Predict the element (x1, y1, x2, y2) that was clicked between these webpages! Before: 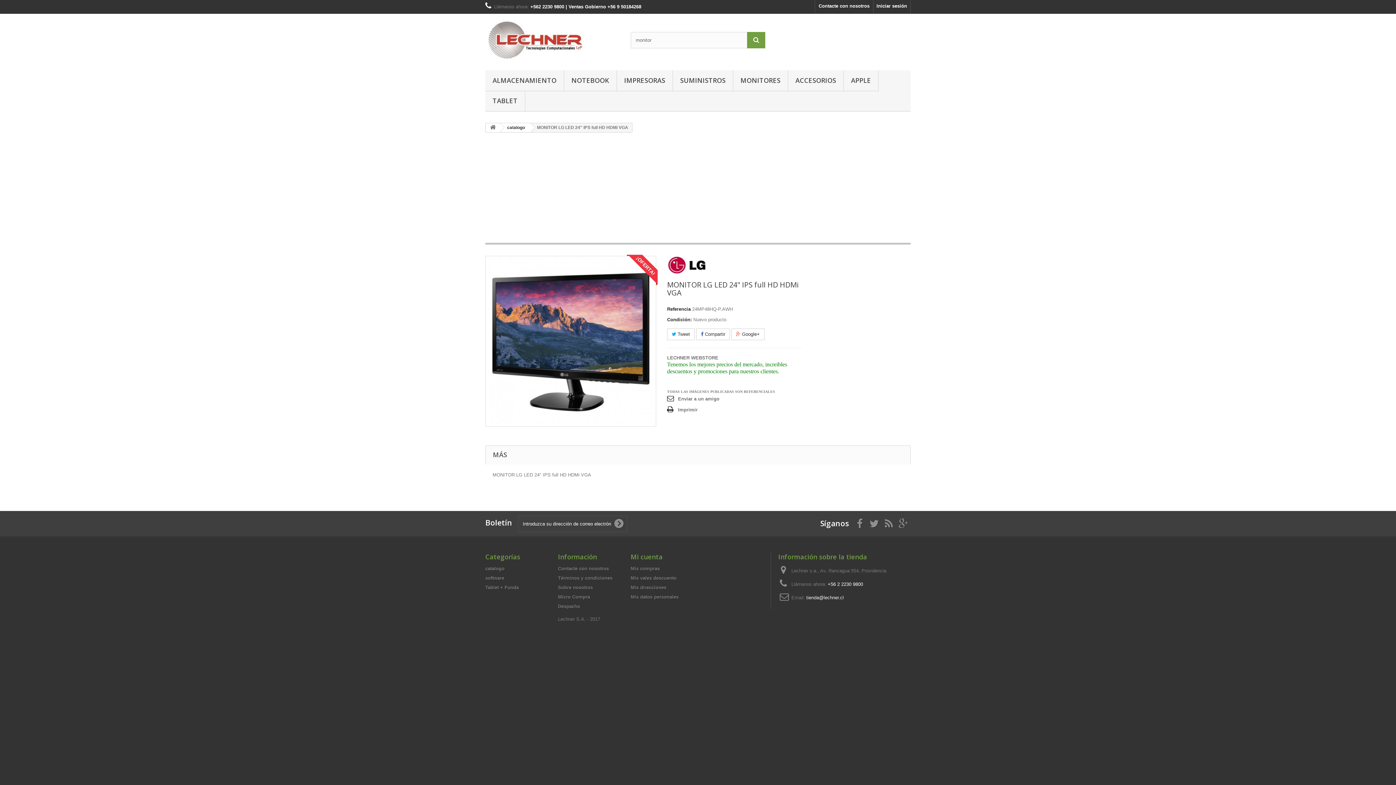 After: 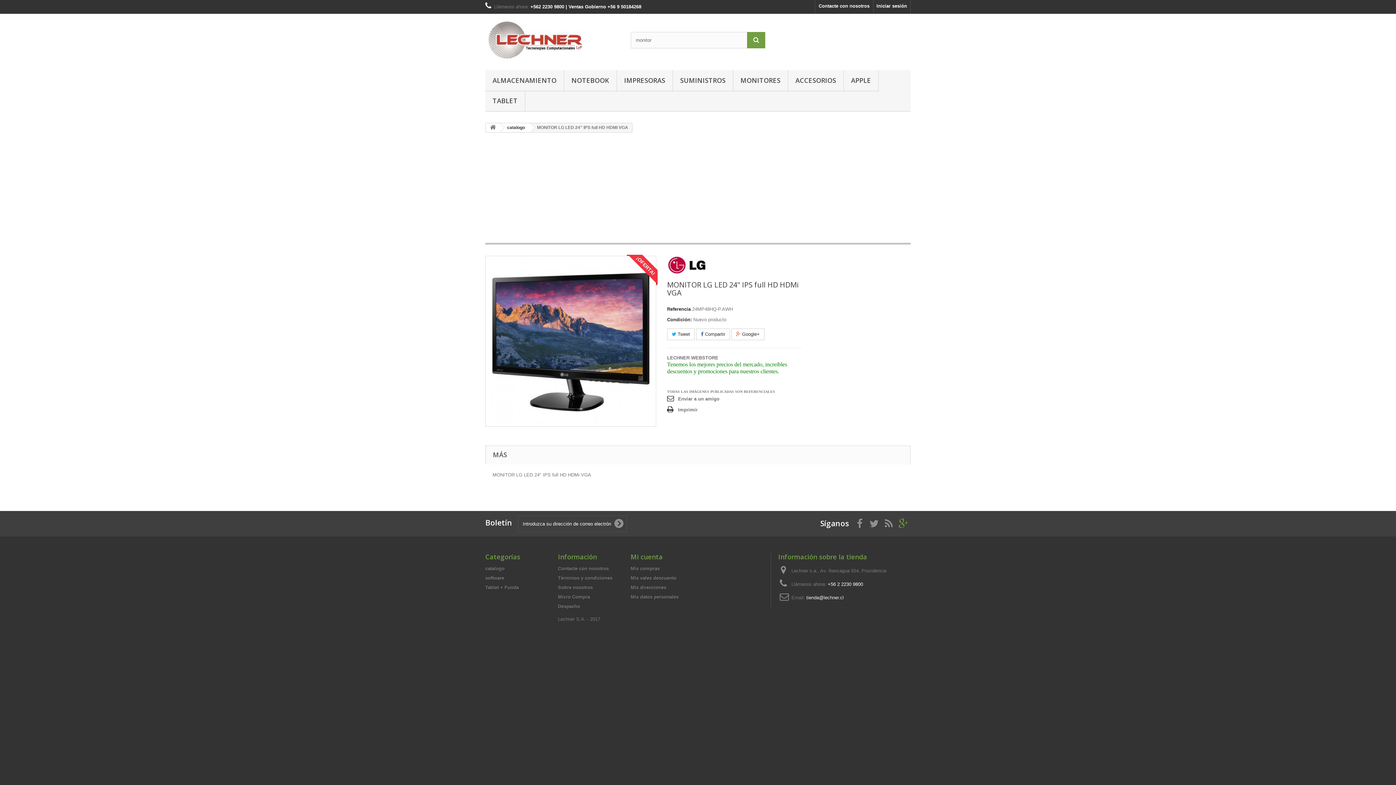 Action: bbox: (898, 519, 908, 527)